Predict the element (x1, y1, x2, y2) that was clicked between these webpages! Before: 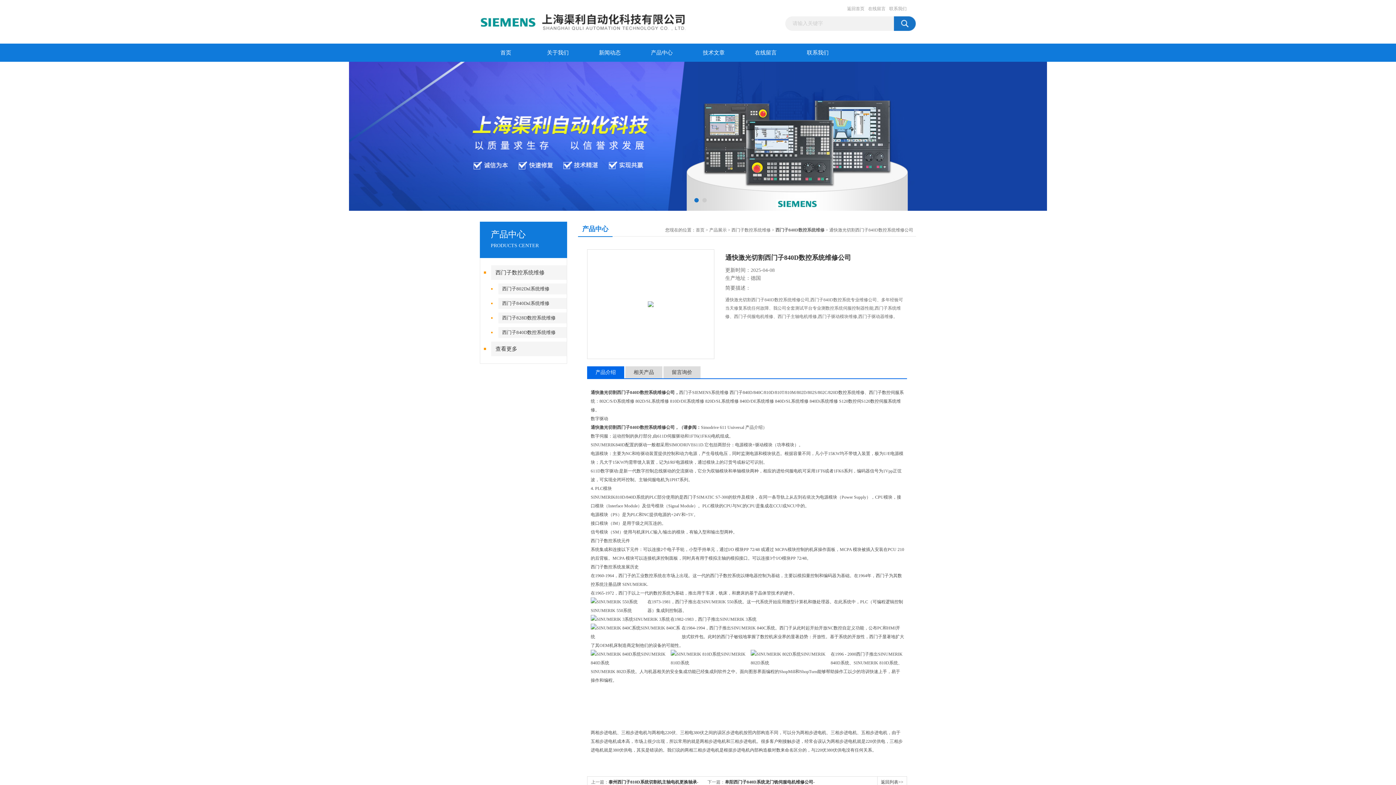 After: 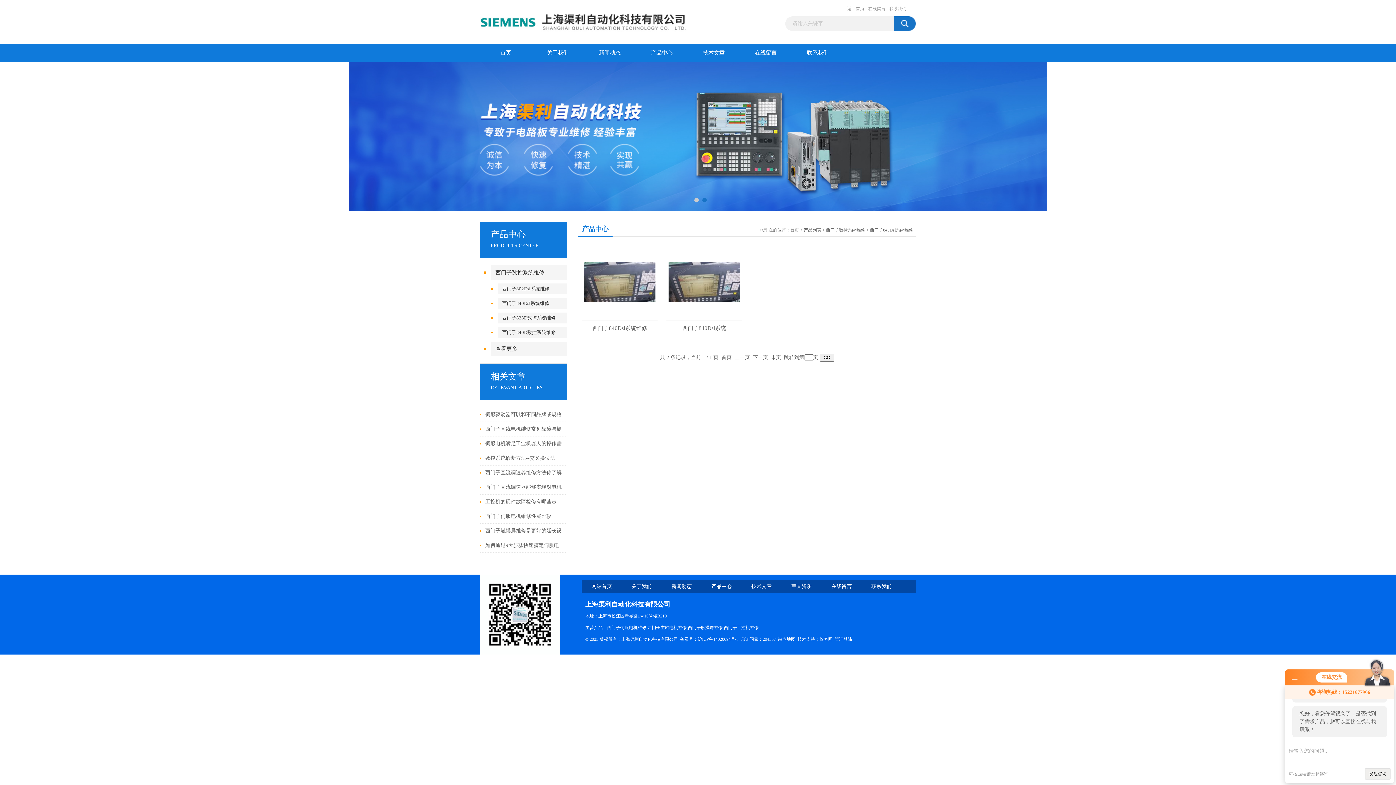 Action: label: 西门子840Dsl系统维修 bbox: (498, 298, 571, 309)